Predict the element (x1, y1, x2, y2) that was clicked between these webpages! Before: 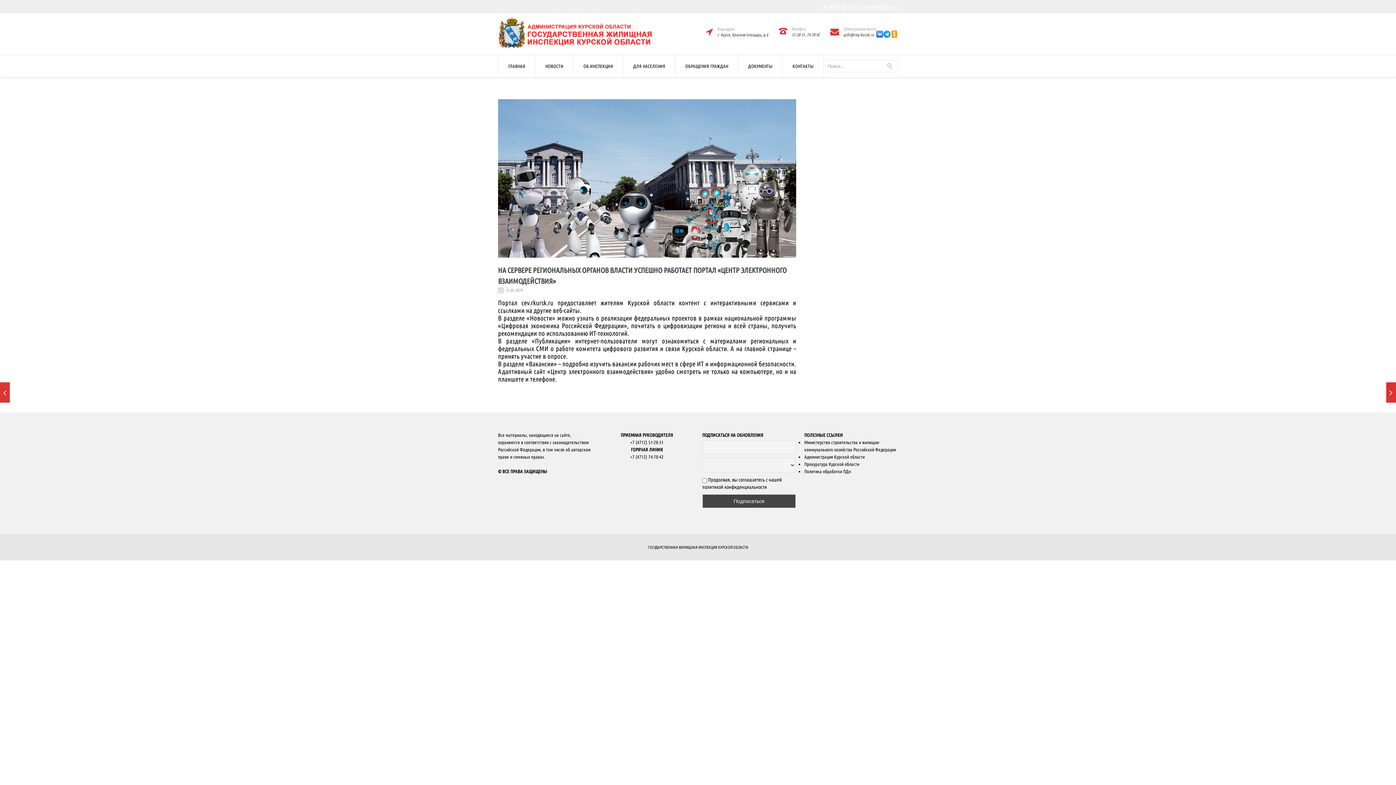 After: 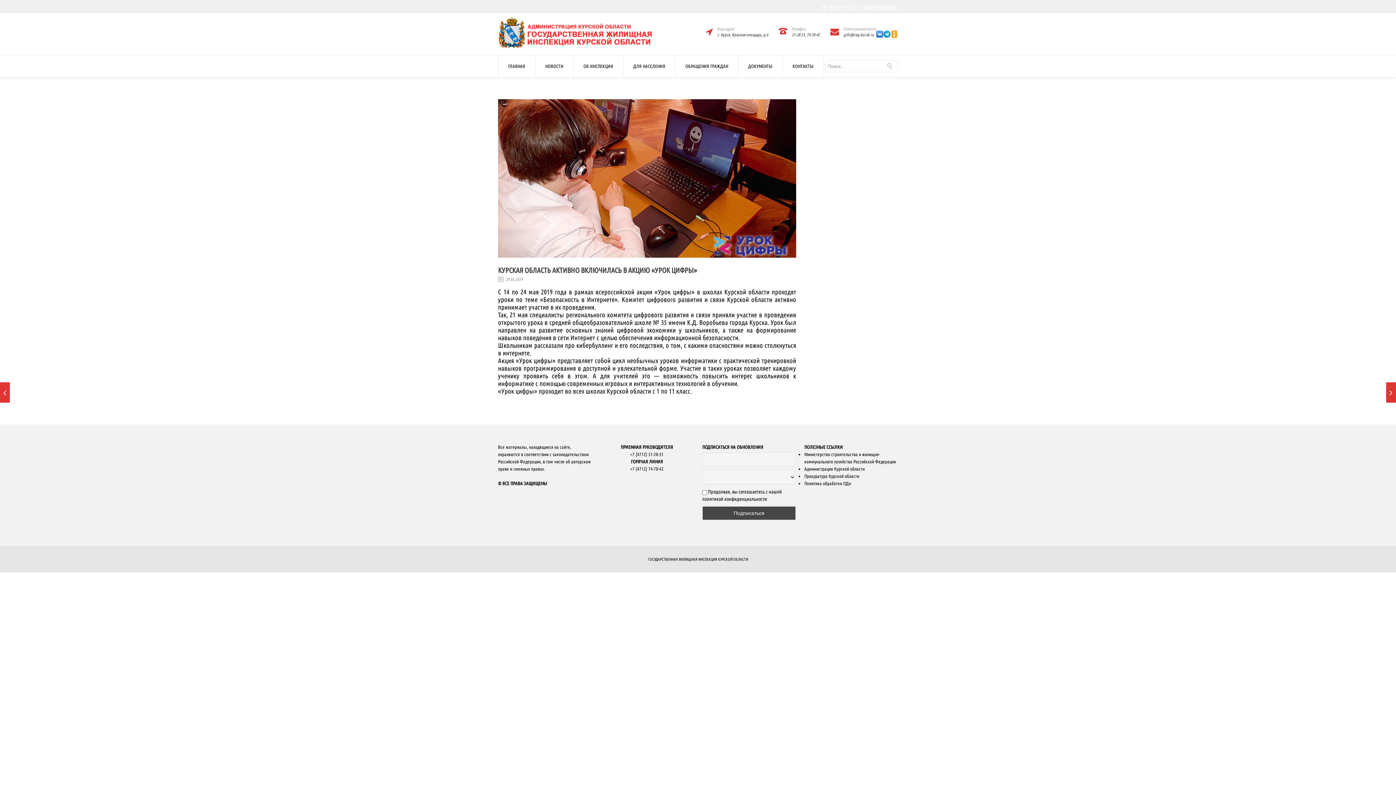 Action: bbox: (0, 382, 9, 402) label: Курская область активно включилась в акцию «Урок цифры»